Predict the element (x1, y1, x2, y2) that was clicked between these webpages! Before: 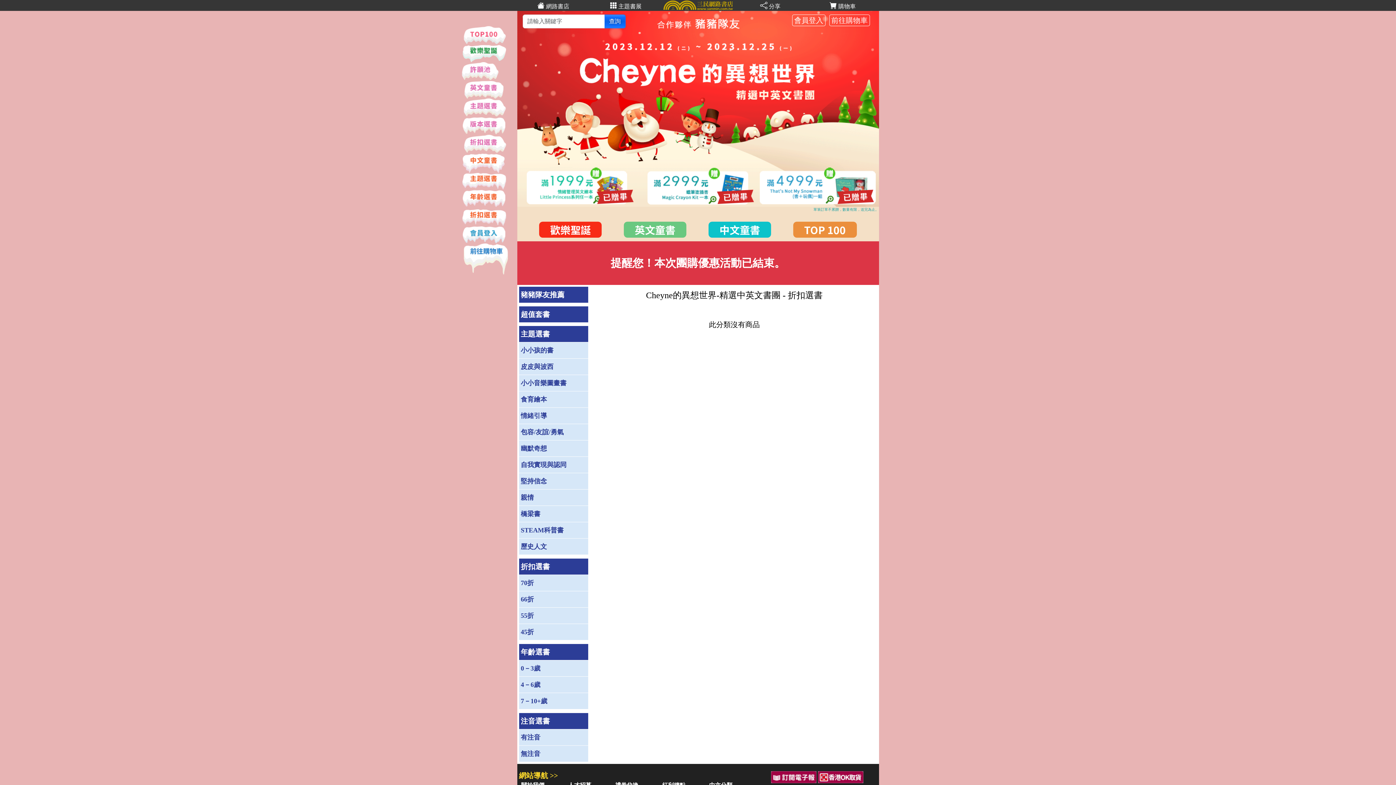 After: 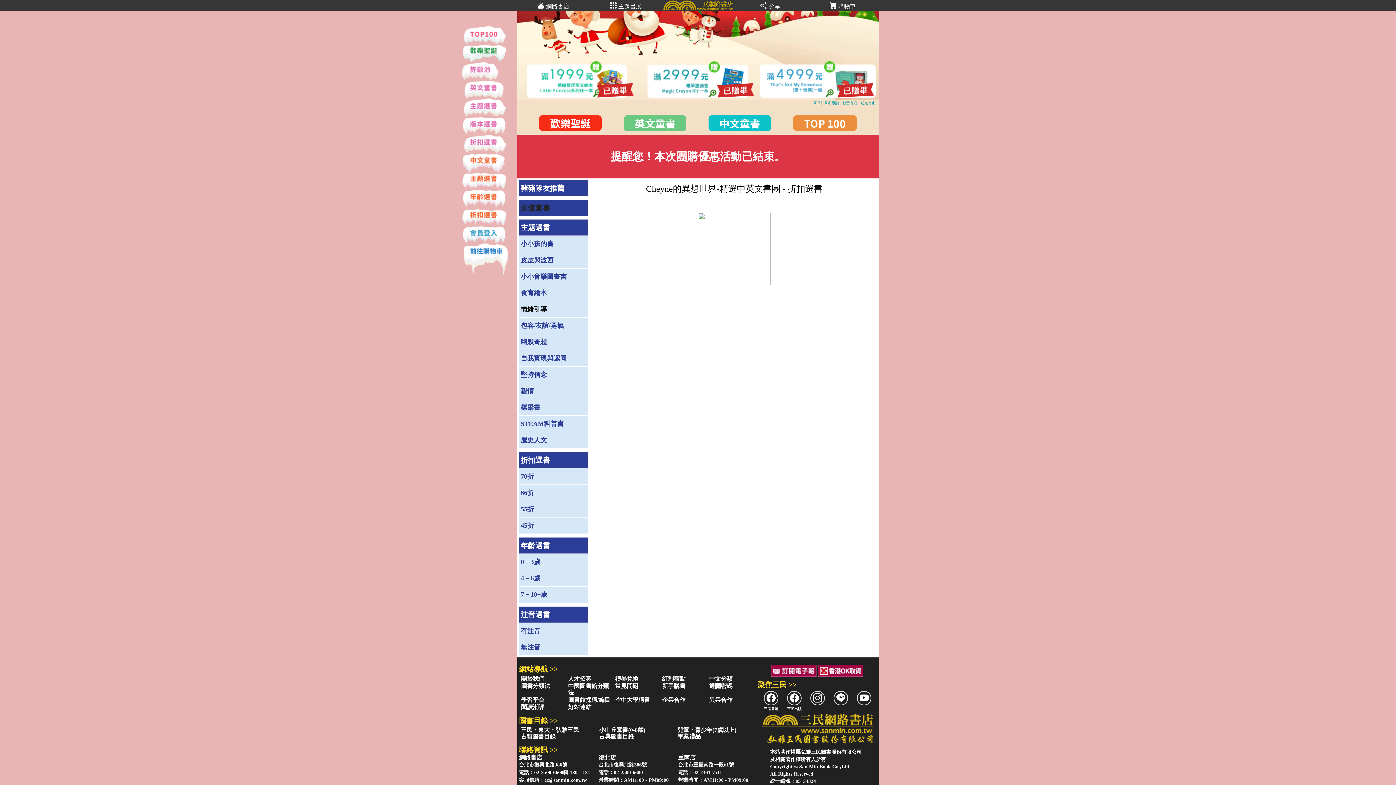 Action: label: 超值套書 bbox: (519, 306, 588, 322)